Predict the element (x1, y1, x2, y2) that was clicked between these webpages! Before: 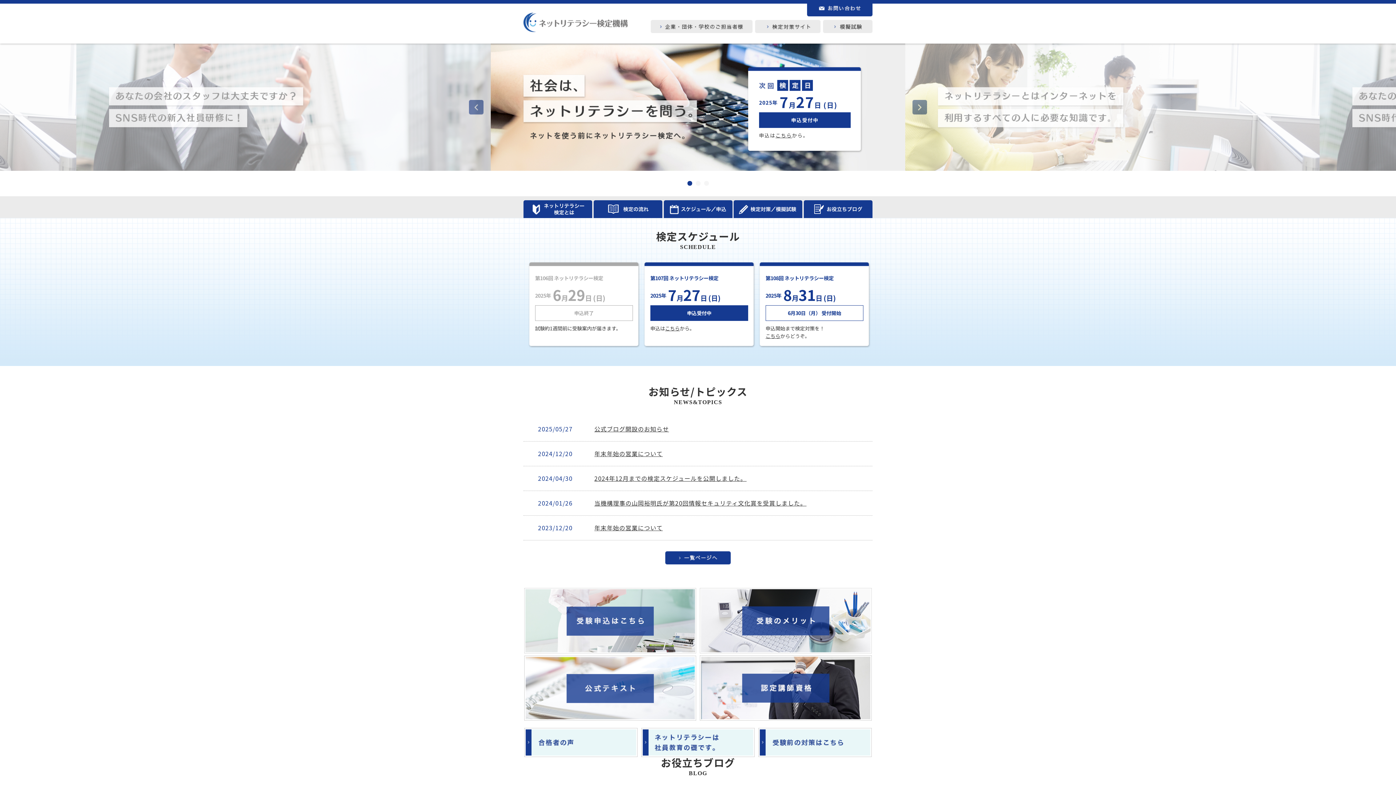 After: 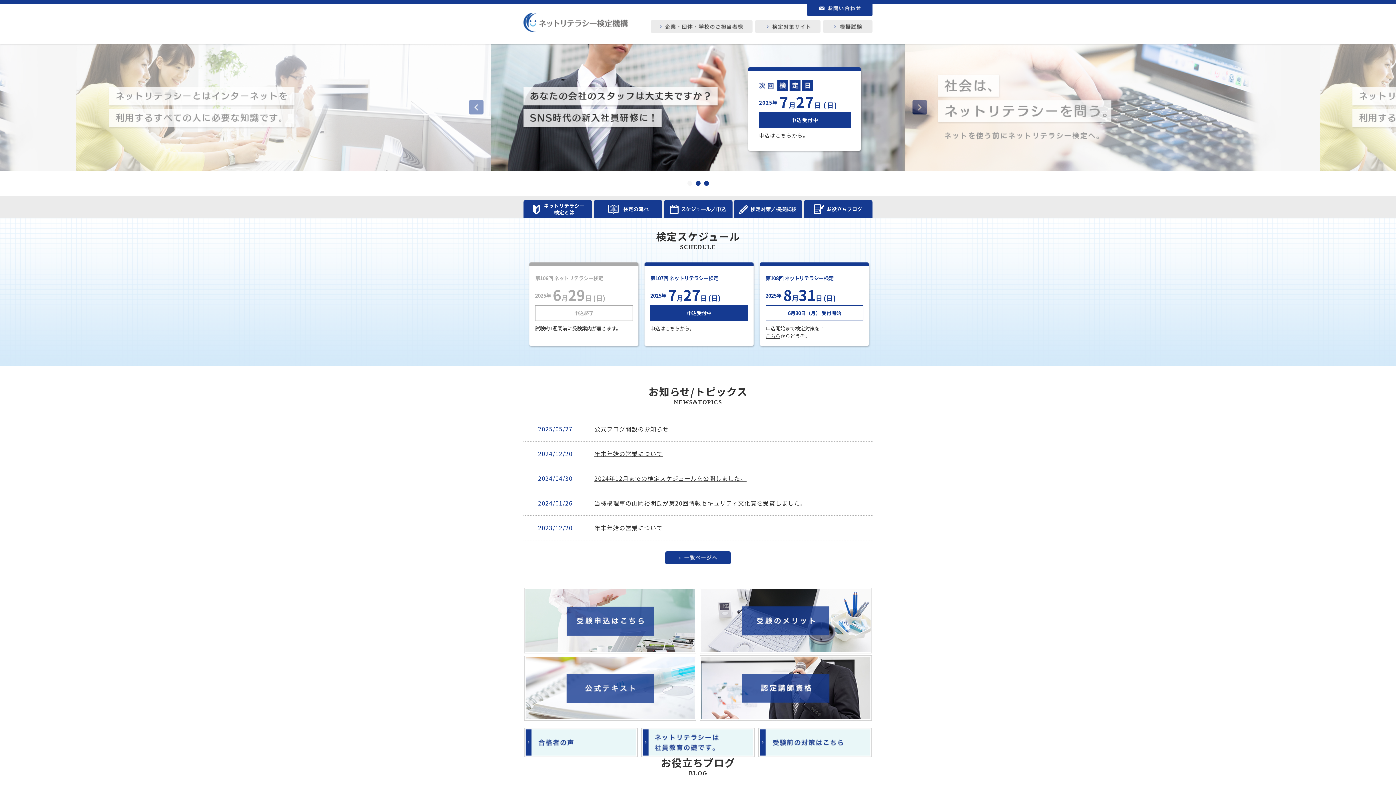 Action: bbox: (695, 181, 700, 185)